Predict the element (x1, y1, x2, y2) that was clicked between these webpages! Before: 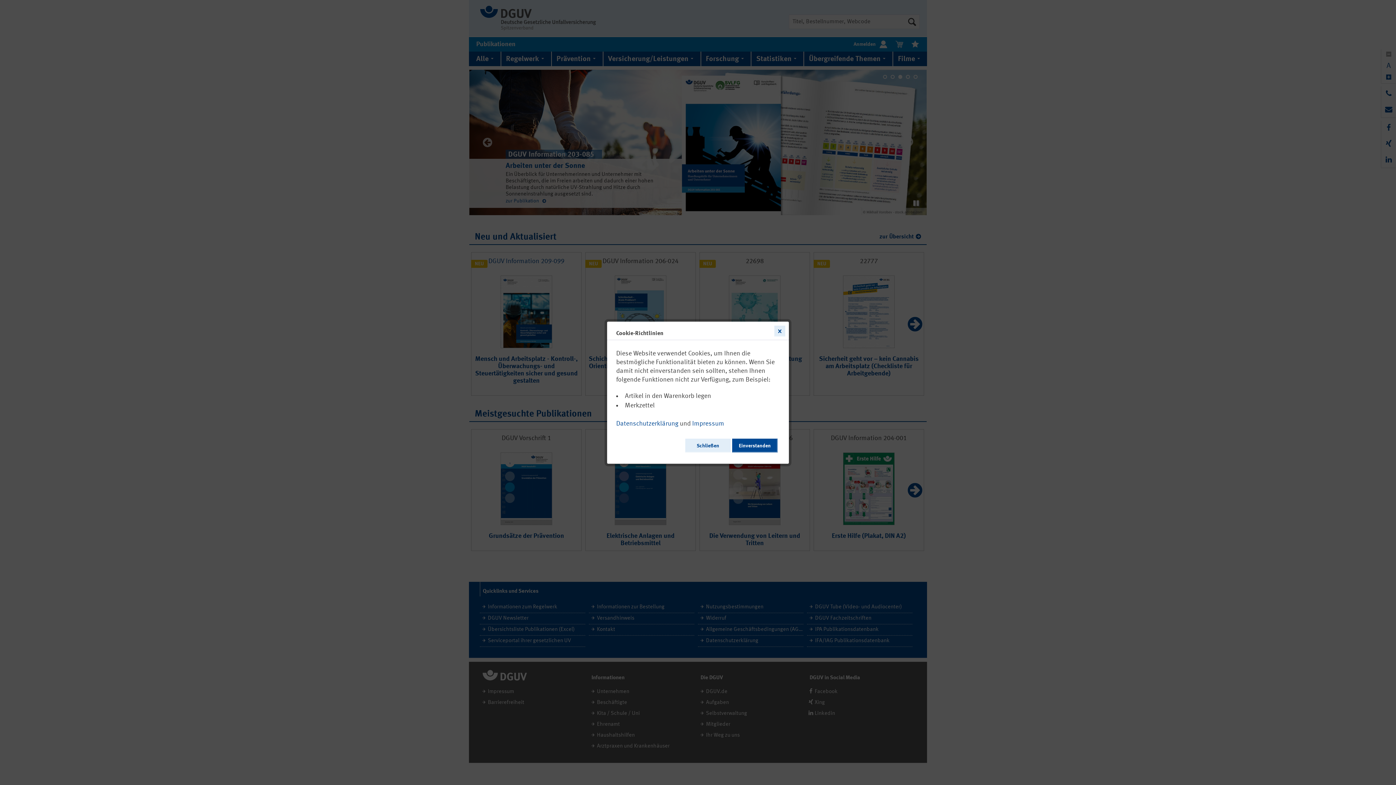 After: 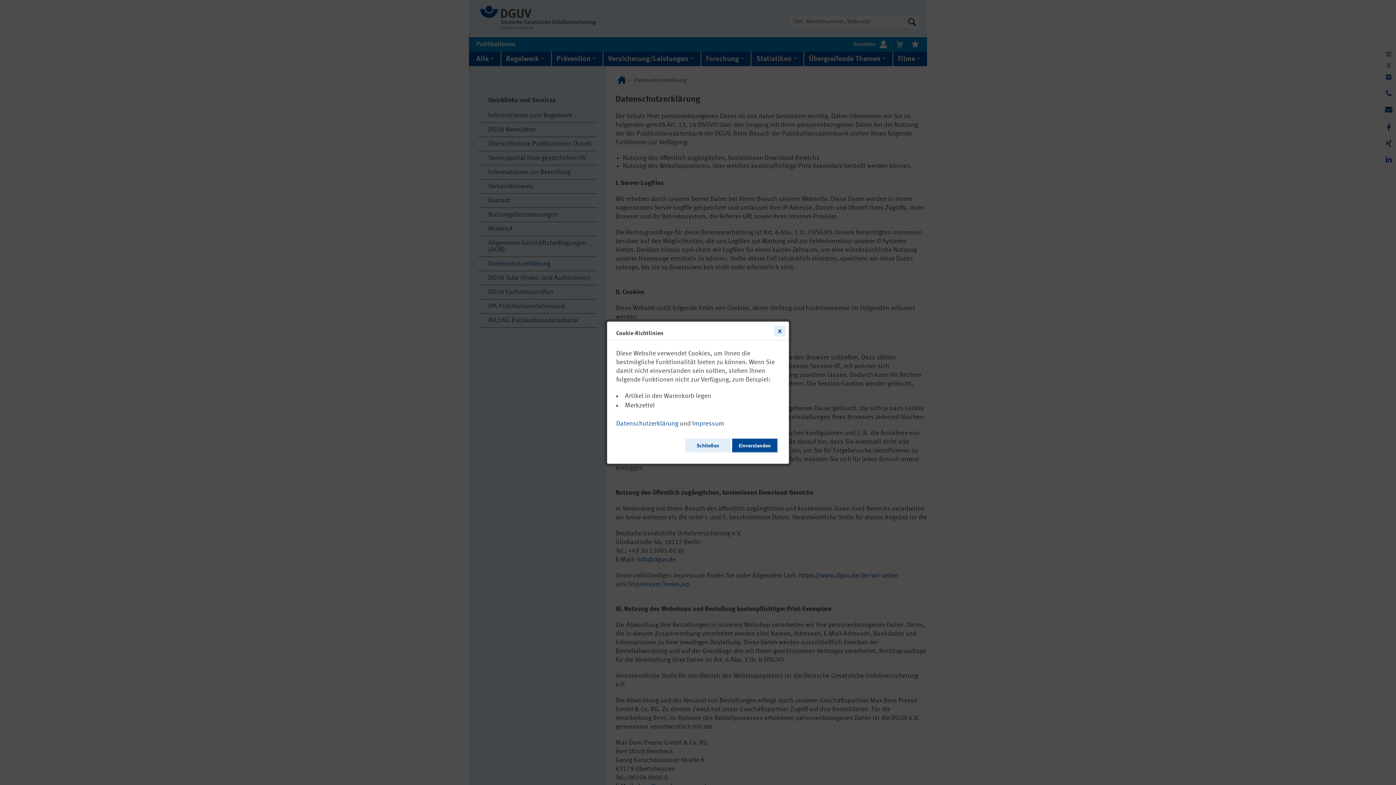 Action: bbox: (616, 417, 678, 427) label: Datenschutzerklärung